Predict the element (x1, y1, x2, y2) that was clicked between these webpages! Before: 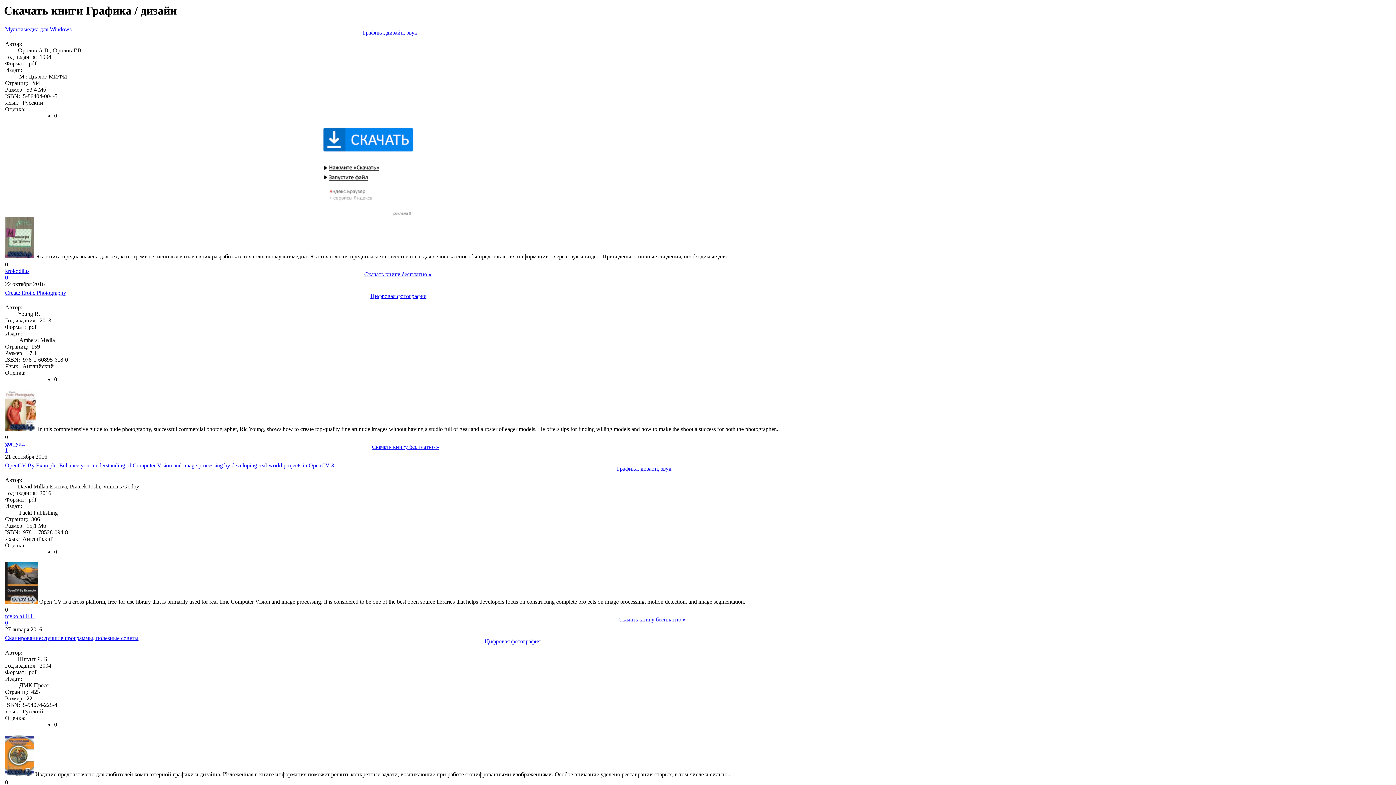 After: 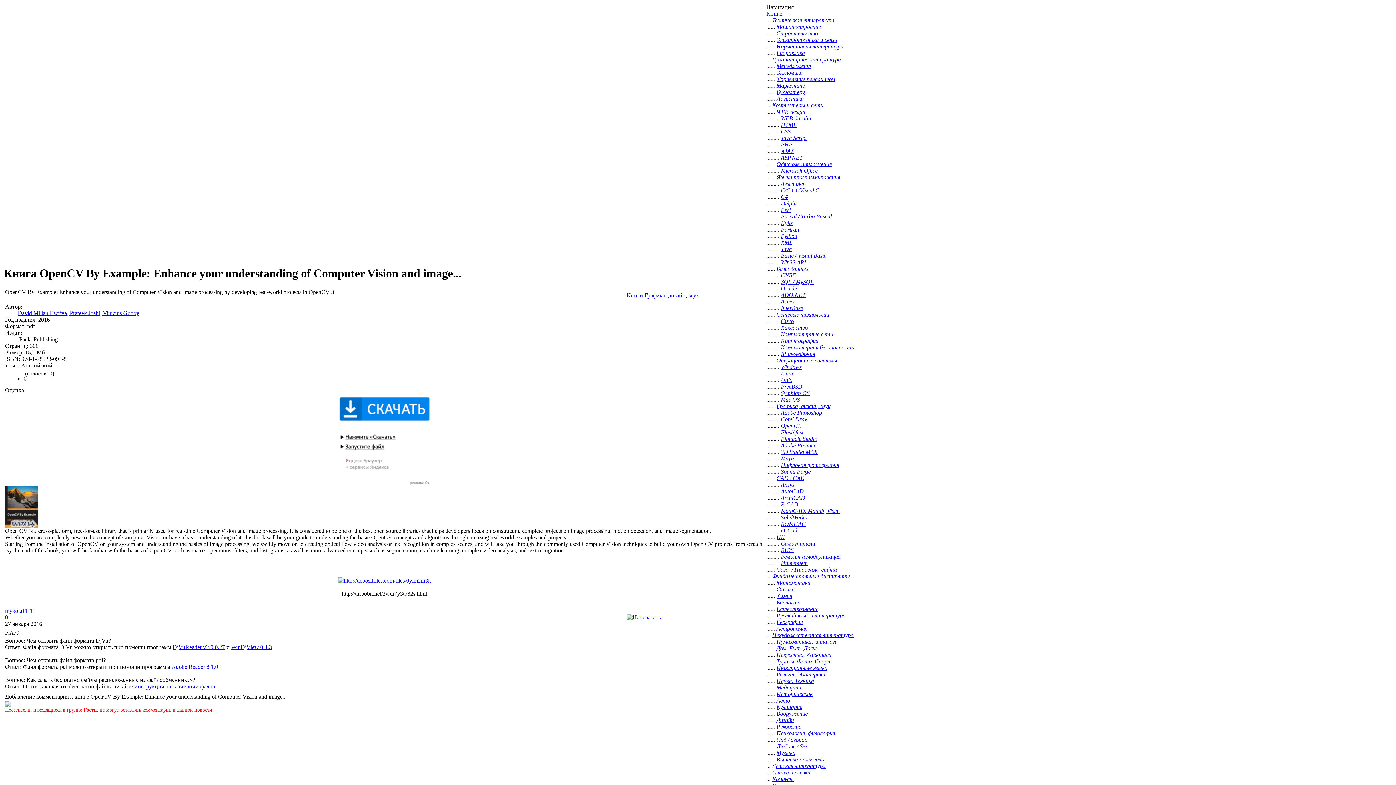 Action: label: OpenCV By Example: Enhance your understanding of Computer Vision and image processing by developing real-world projects in OpenCV 3 bbox: (5, 462, 334, 468)